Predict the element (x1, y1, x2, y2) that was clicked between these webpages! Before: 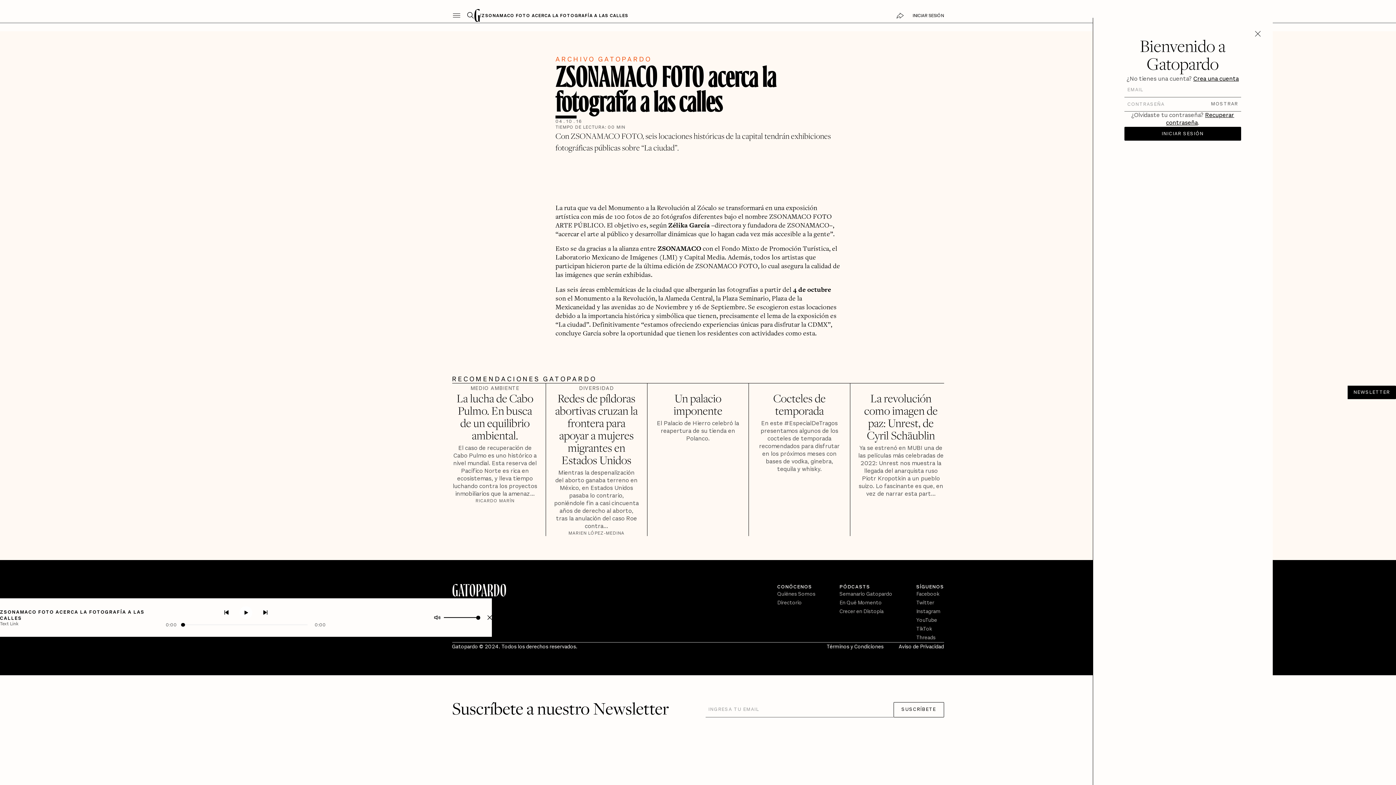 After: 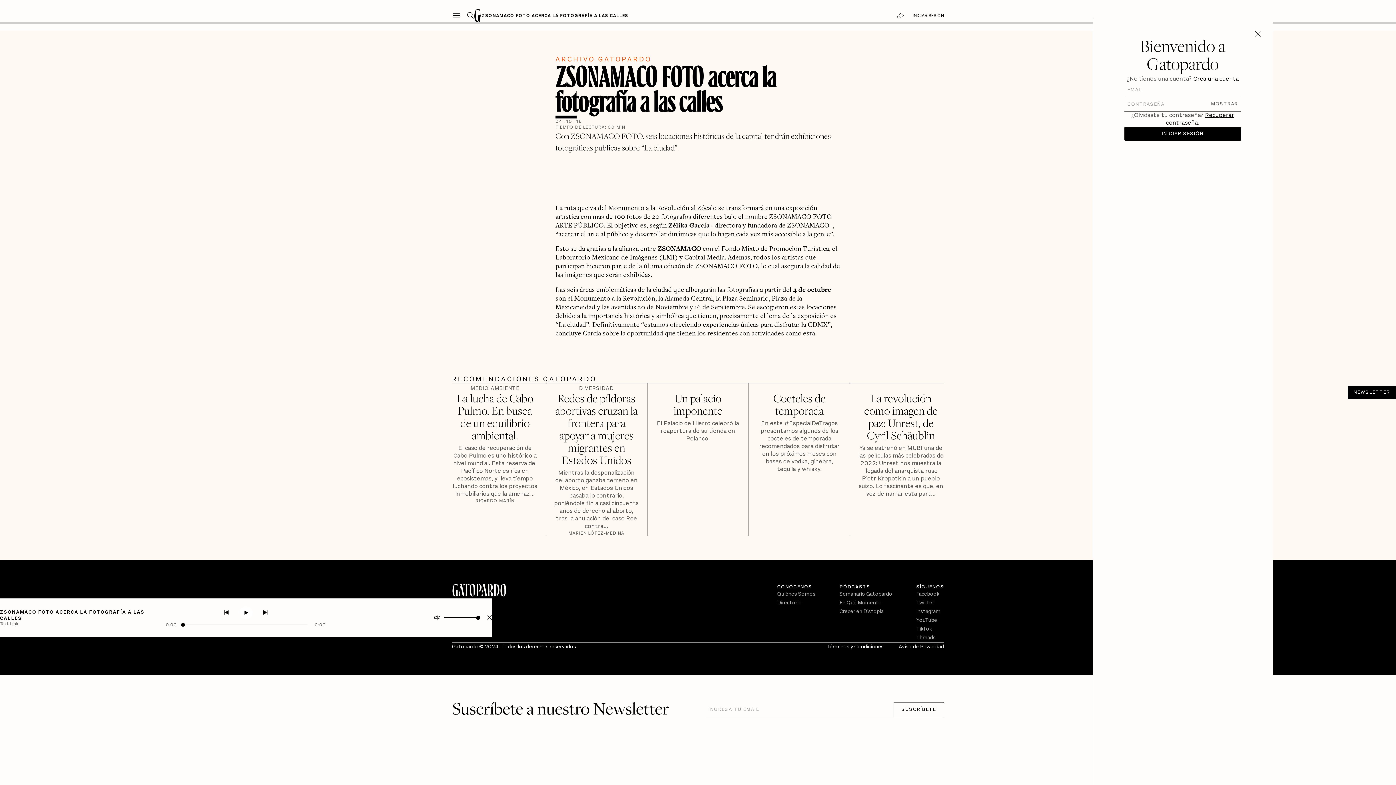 Action: bbox: (912, 13, 944, 17) label: INICIAR SESIÓN